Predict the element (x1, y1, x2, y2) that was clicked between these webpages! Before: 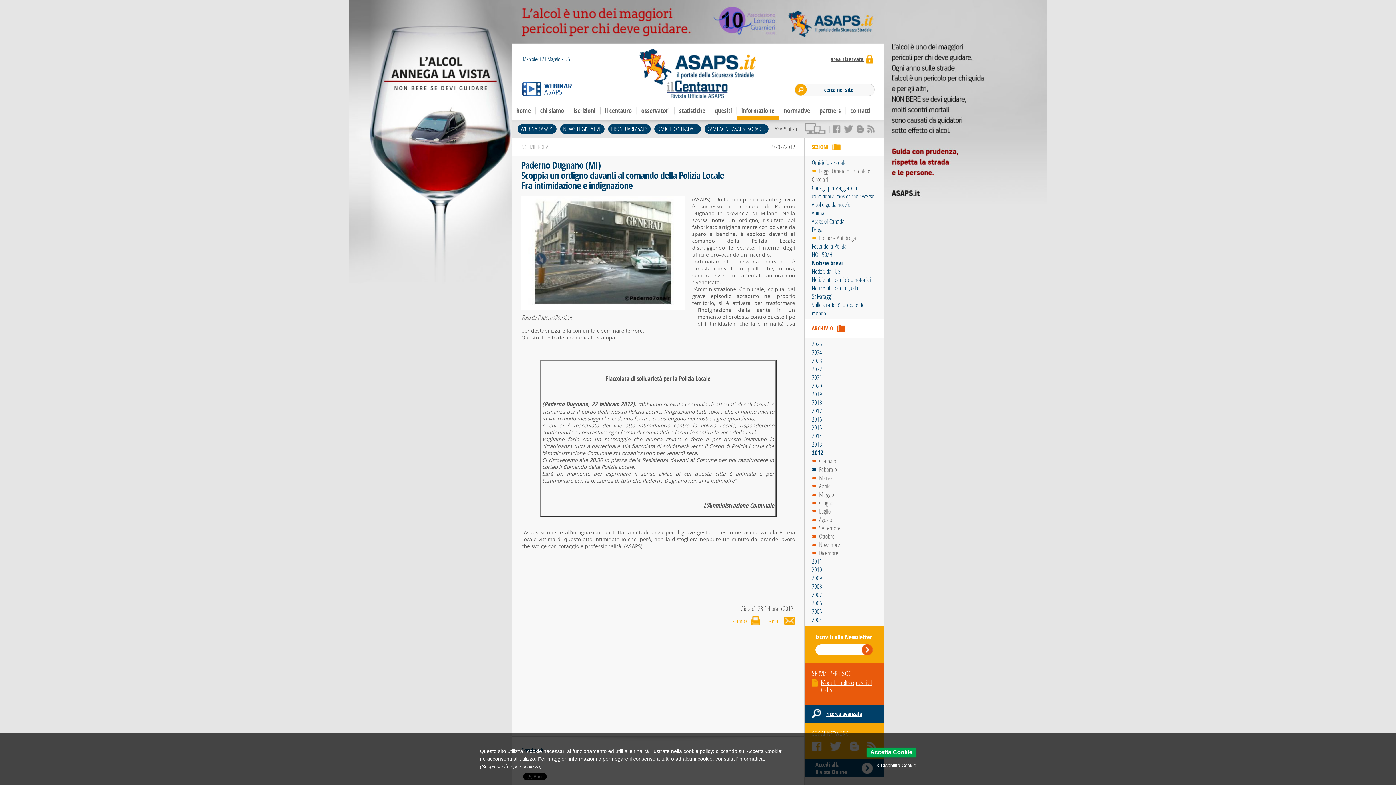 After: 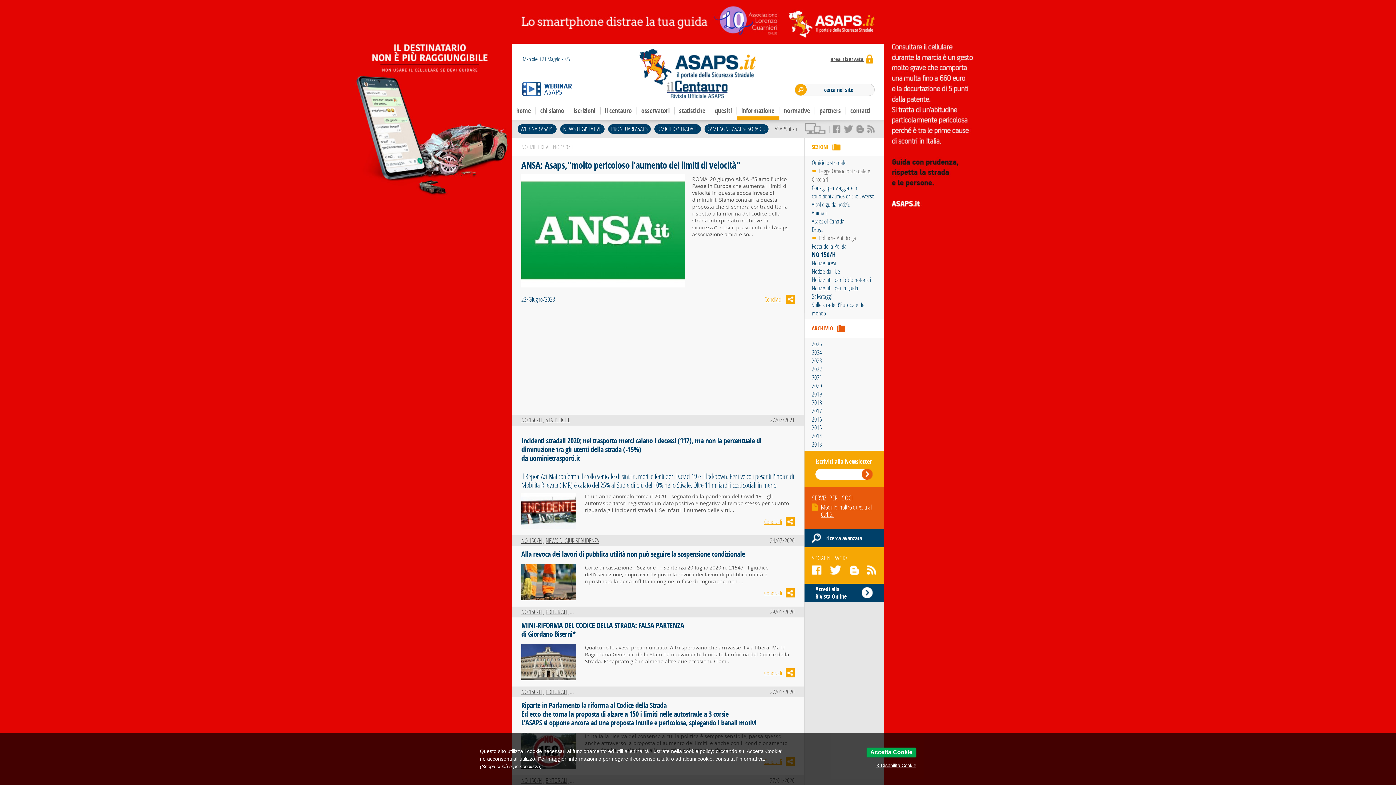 Action: bbox: (812, 250, 832, 258) label: NO 150/H